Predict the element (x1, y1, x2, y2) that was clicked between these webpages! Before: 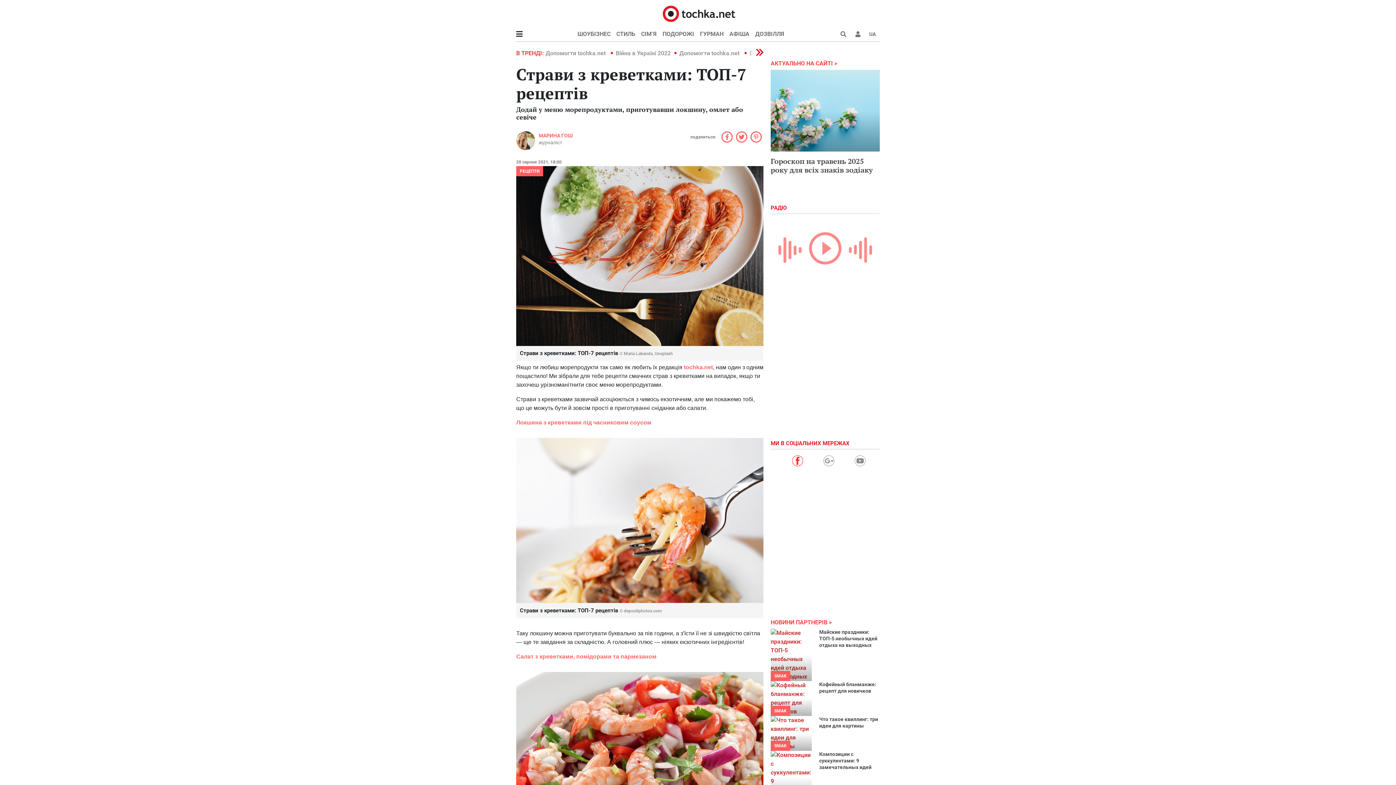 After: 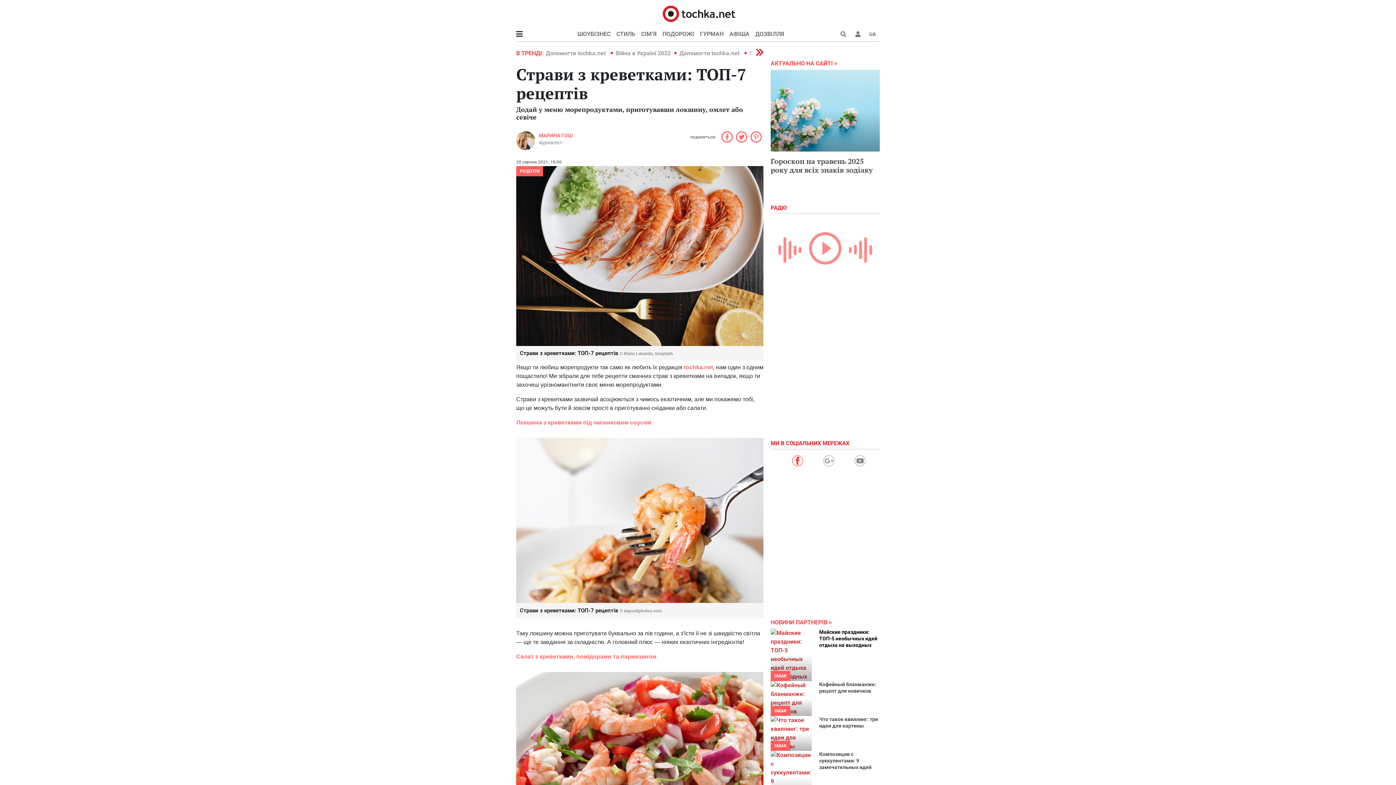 Action: label: Майские праздники: ТОП-5 необычных идей отдыха на выходных bbox: (819, 629, 877, 648)